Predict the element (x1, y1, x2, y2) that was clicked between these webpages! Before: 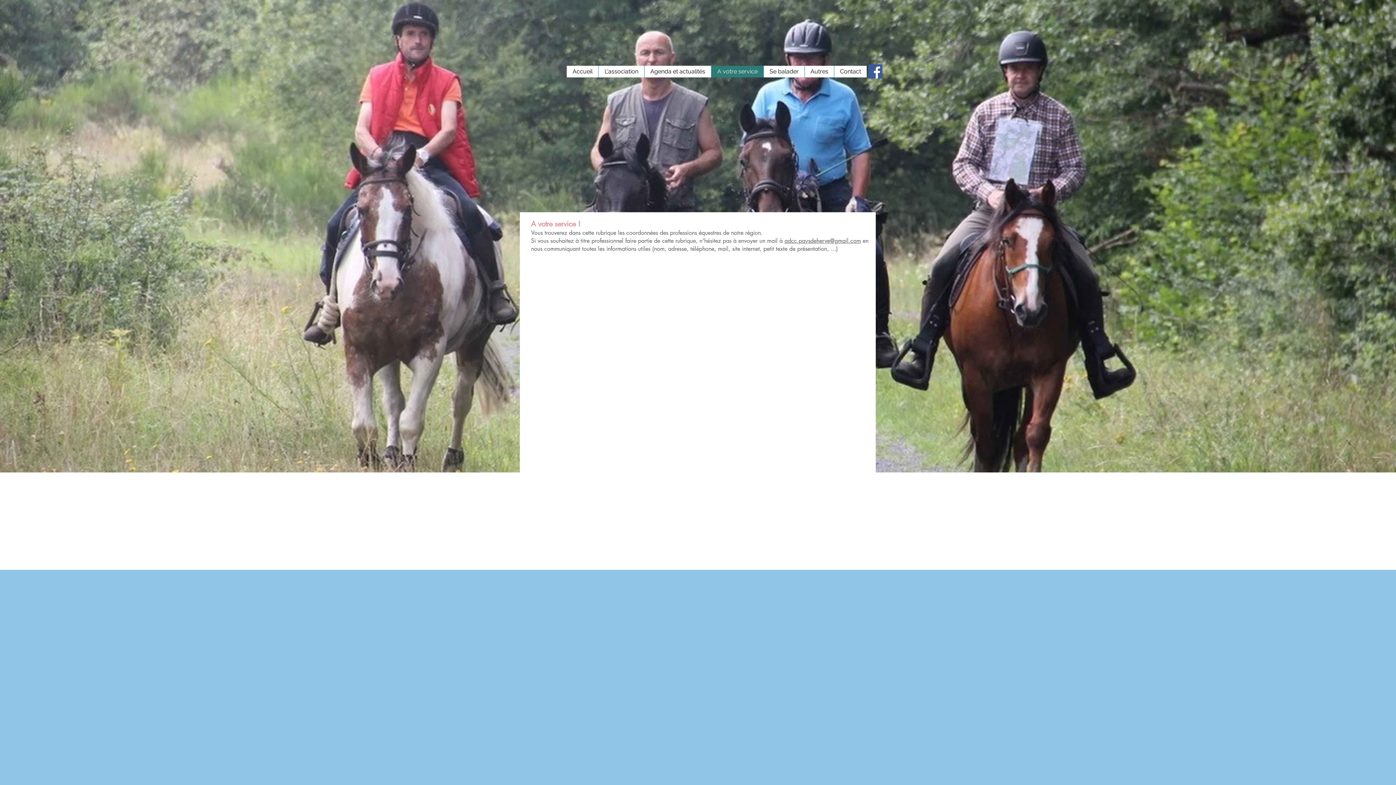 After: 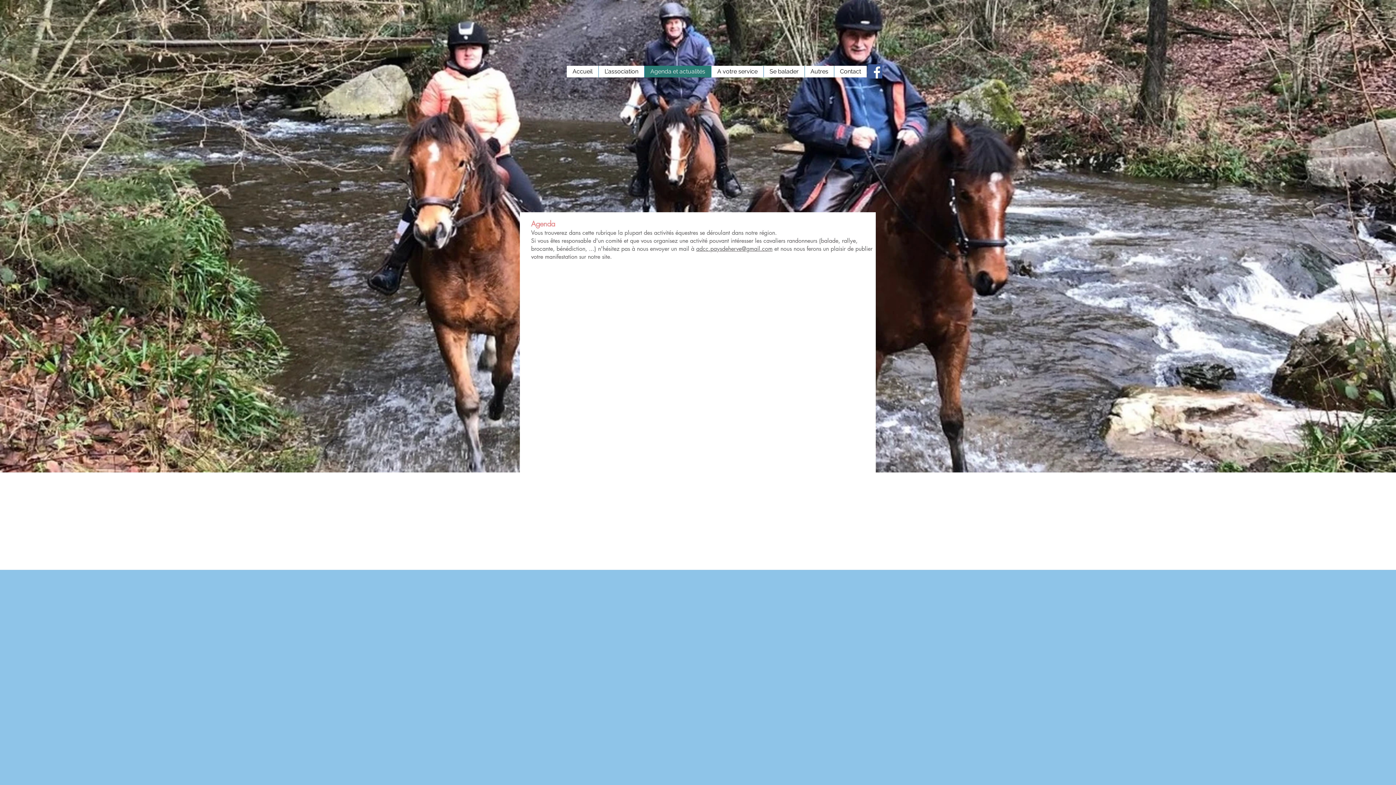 Action: label: Agenda et actualités bbox: (644, 65, 711, 77)